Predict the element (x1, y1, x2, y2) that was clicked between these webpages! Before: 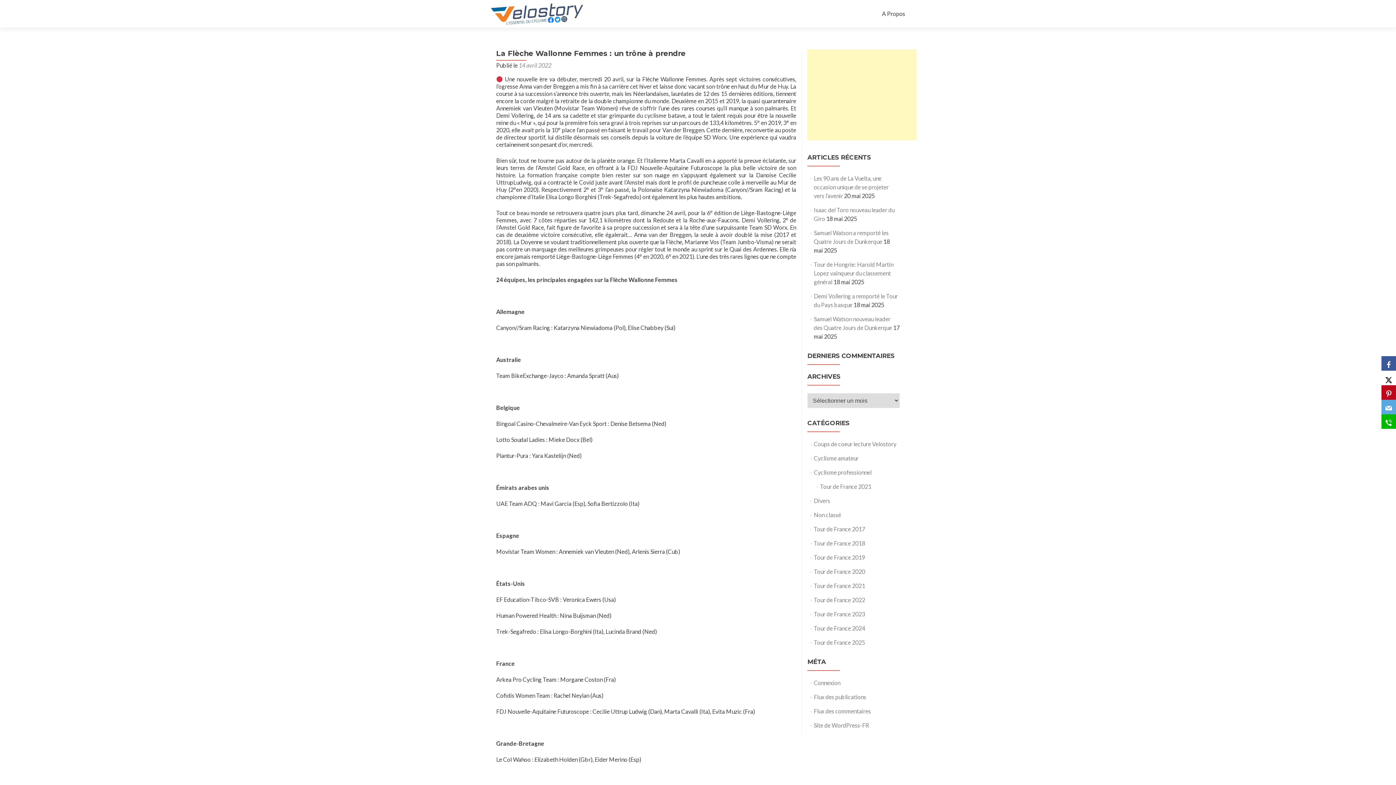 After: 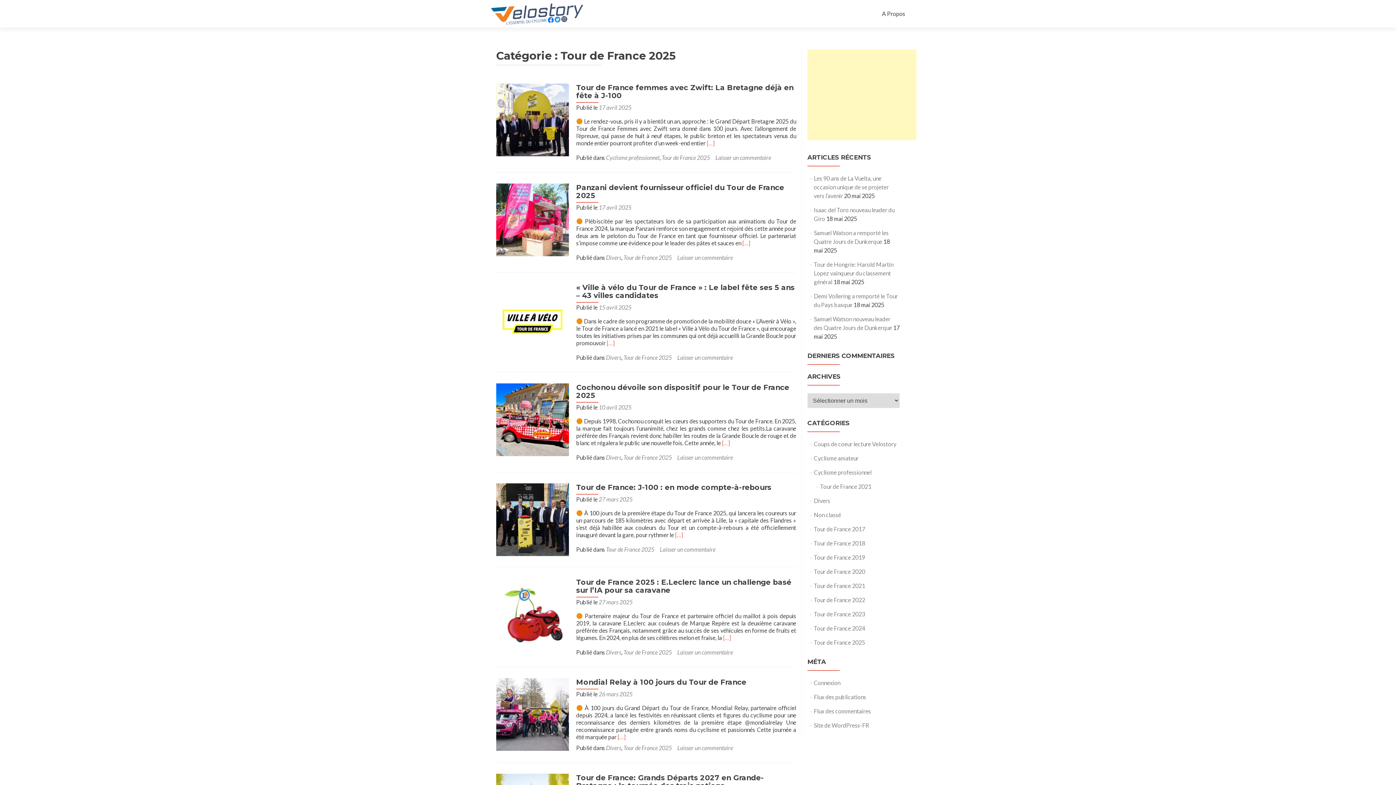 Action: bbox: (814, 639, 865, 646) label: Tour de France 2025